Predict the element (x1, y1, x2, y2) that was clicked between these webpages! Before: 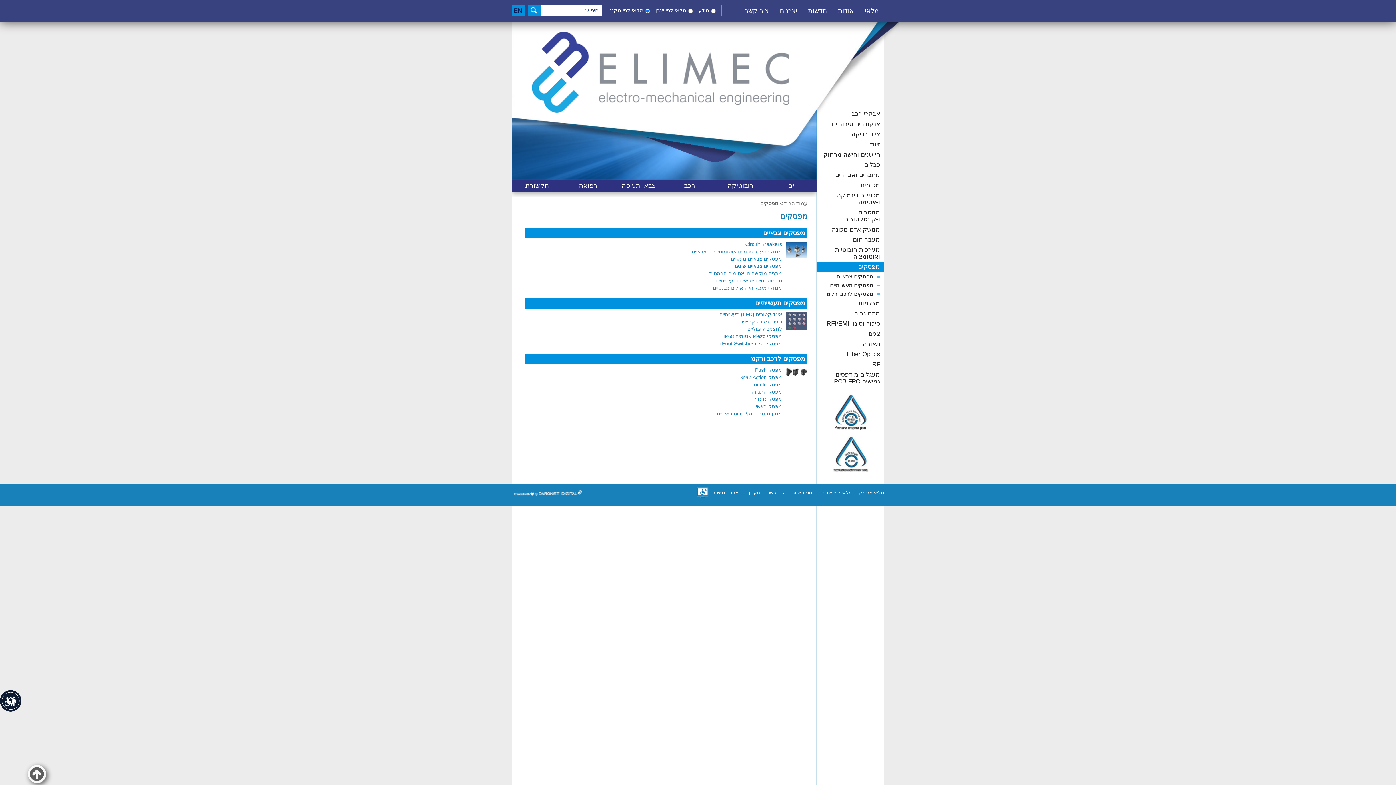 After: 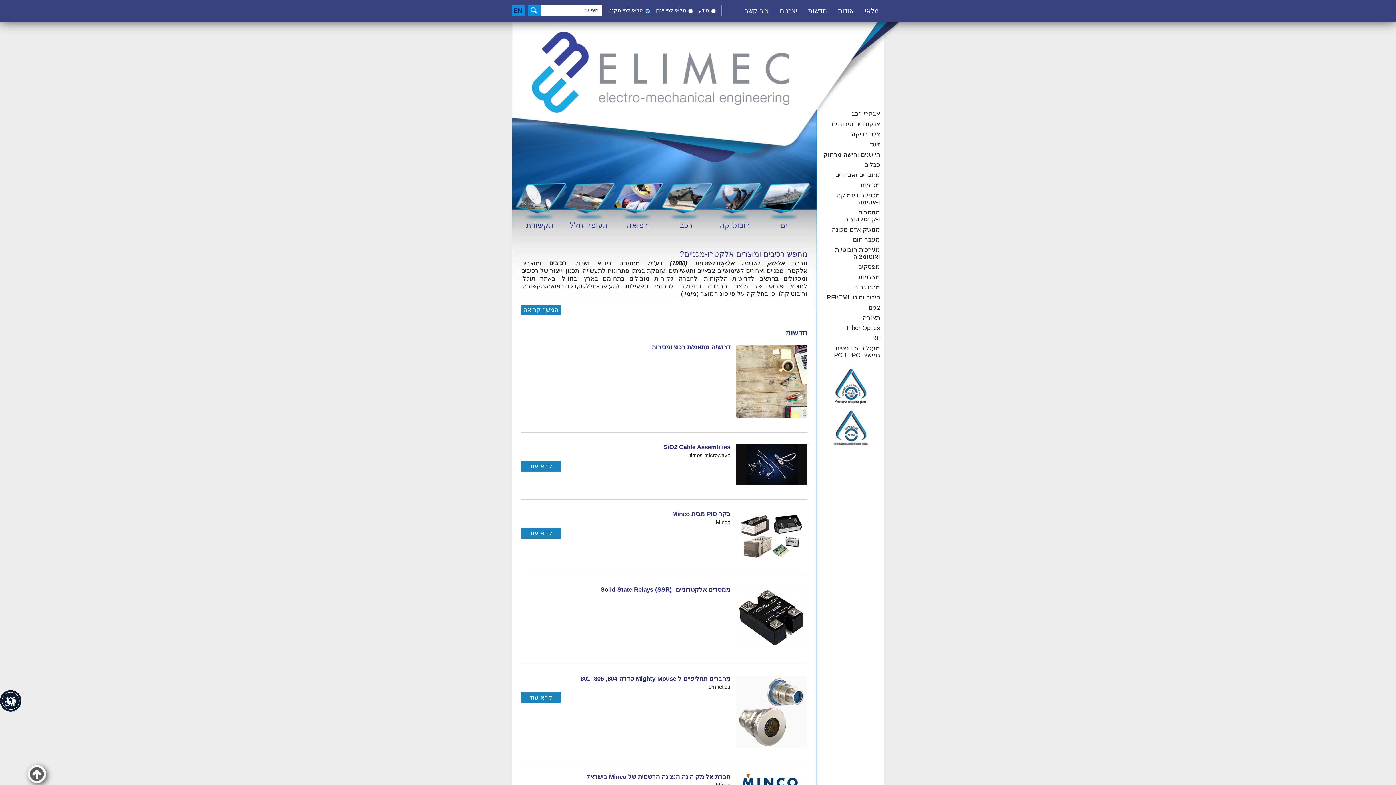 Action: bbox: (532, 31, 789, 112)